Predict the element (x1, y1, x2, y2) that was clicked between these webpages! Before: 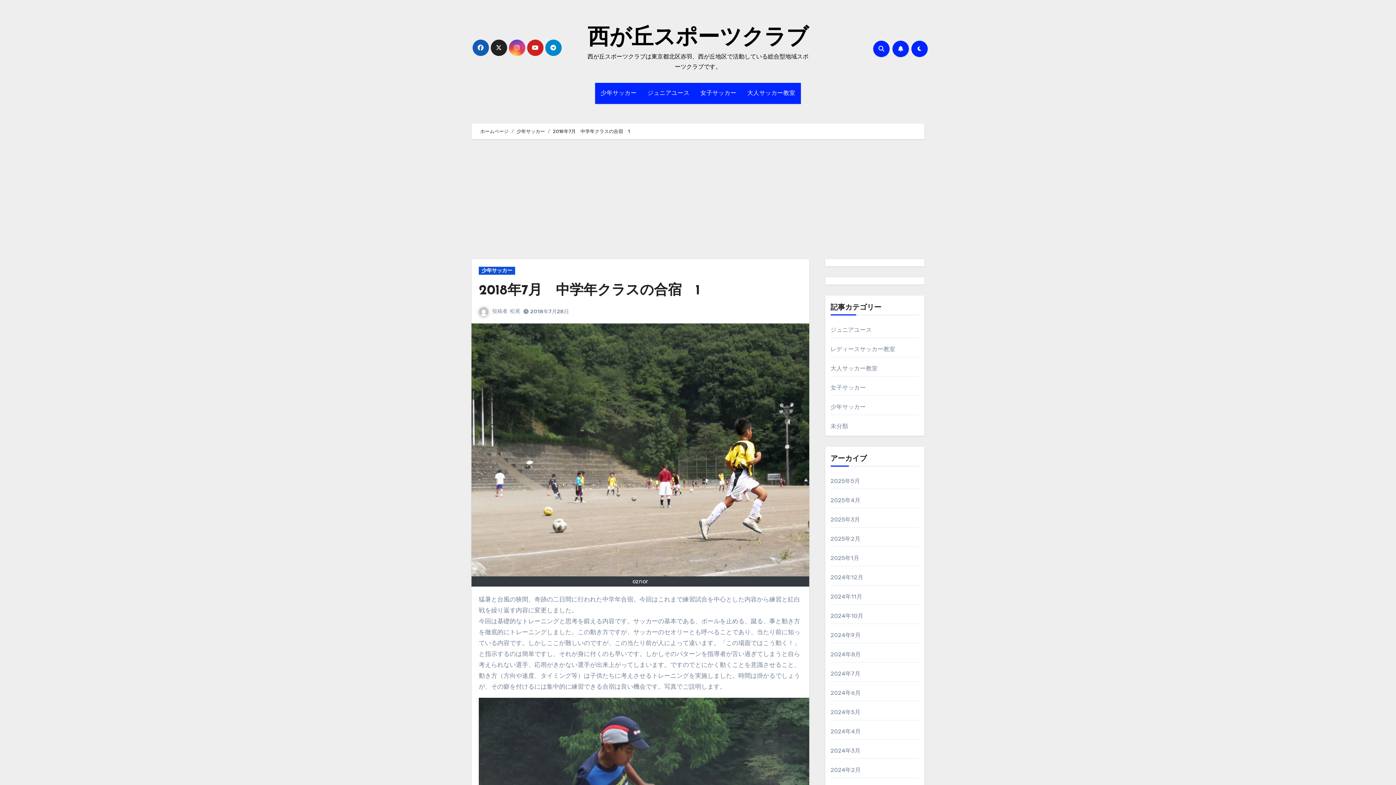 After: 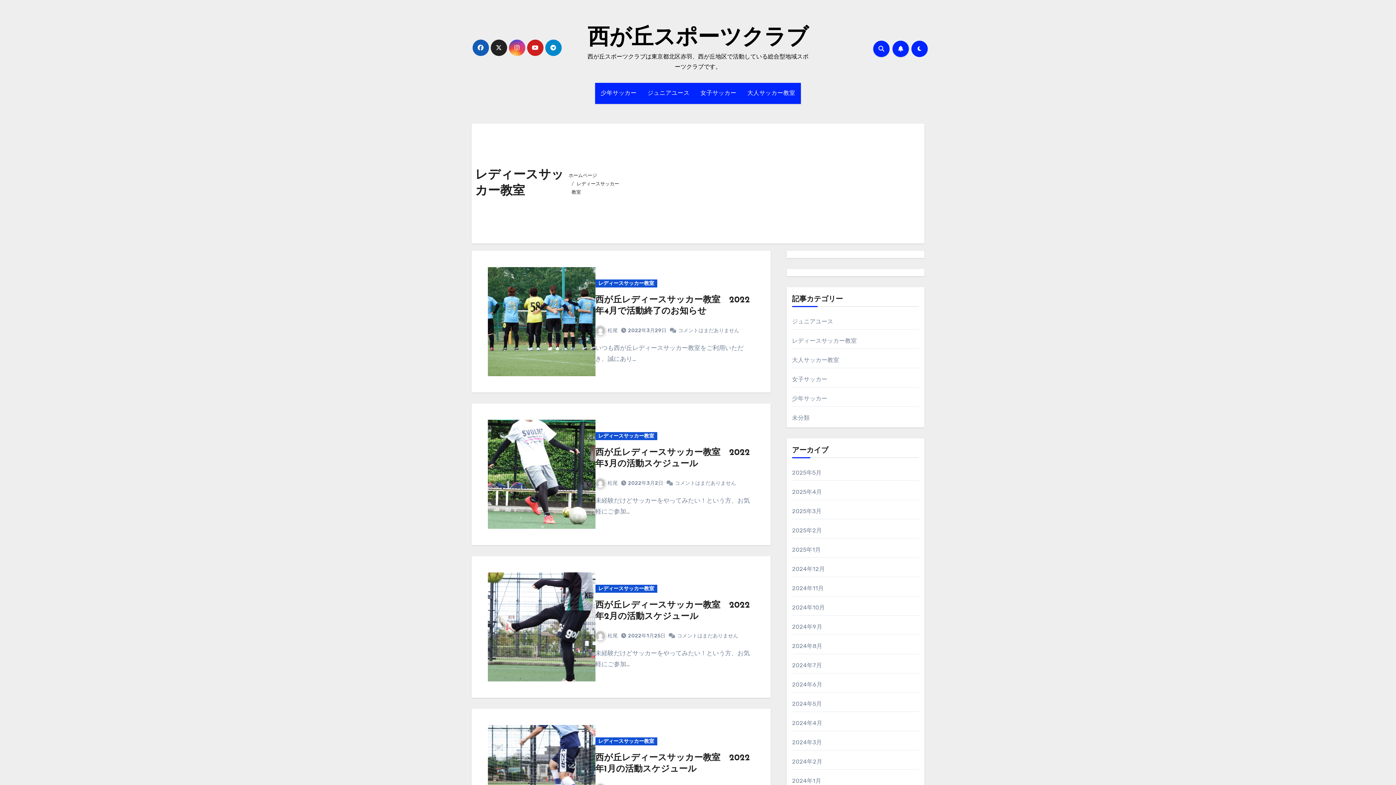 Action: bbox: (830, 345, 895, 352) label: レディースサッカー教室